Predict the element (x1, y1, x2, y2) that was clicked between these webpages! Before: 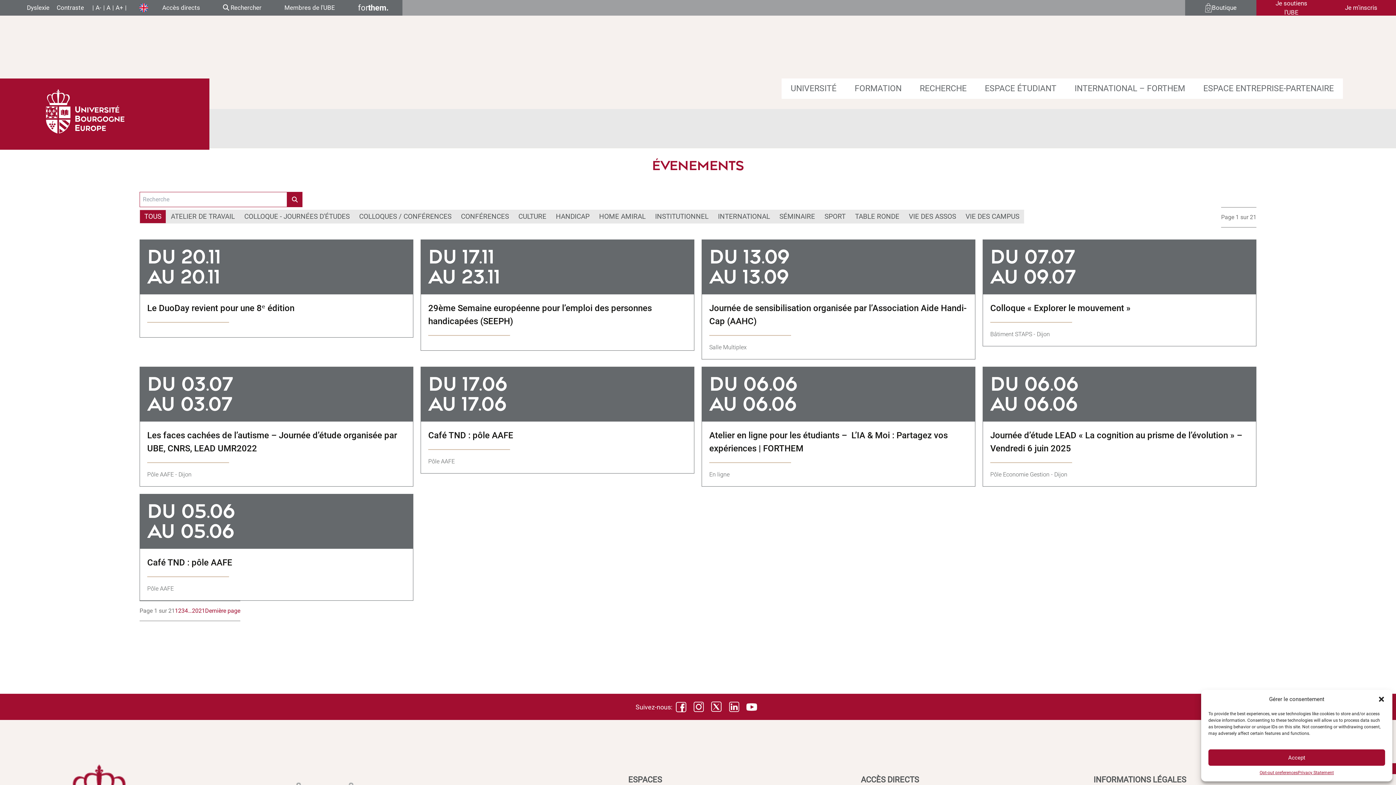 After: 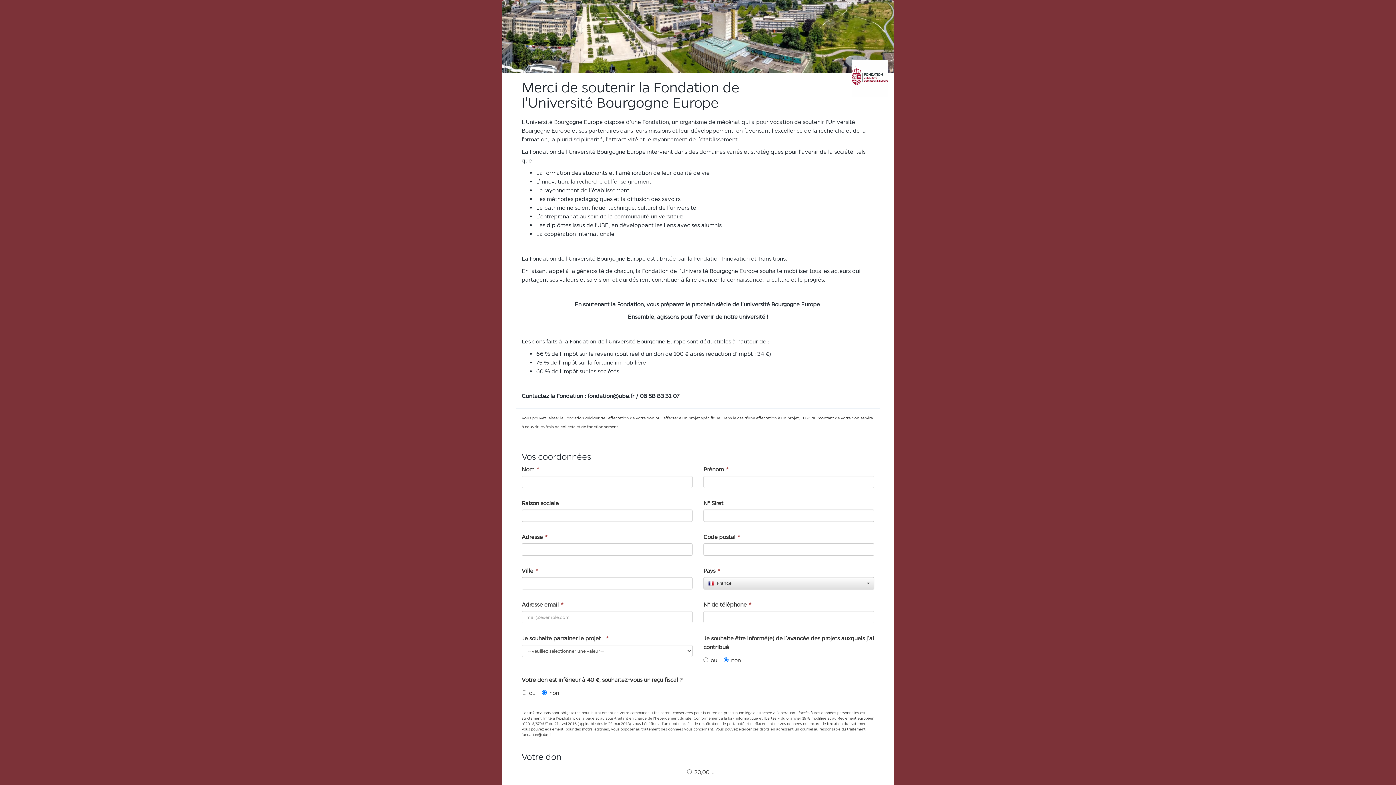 Action: bbox: (1270, -1, 1312, 16) label: Je soutiens l’UBE